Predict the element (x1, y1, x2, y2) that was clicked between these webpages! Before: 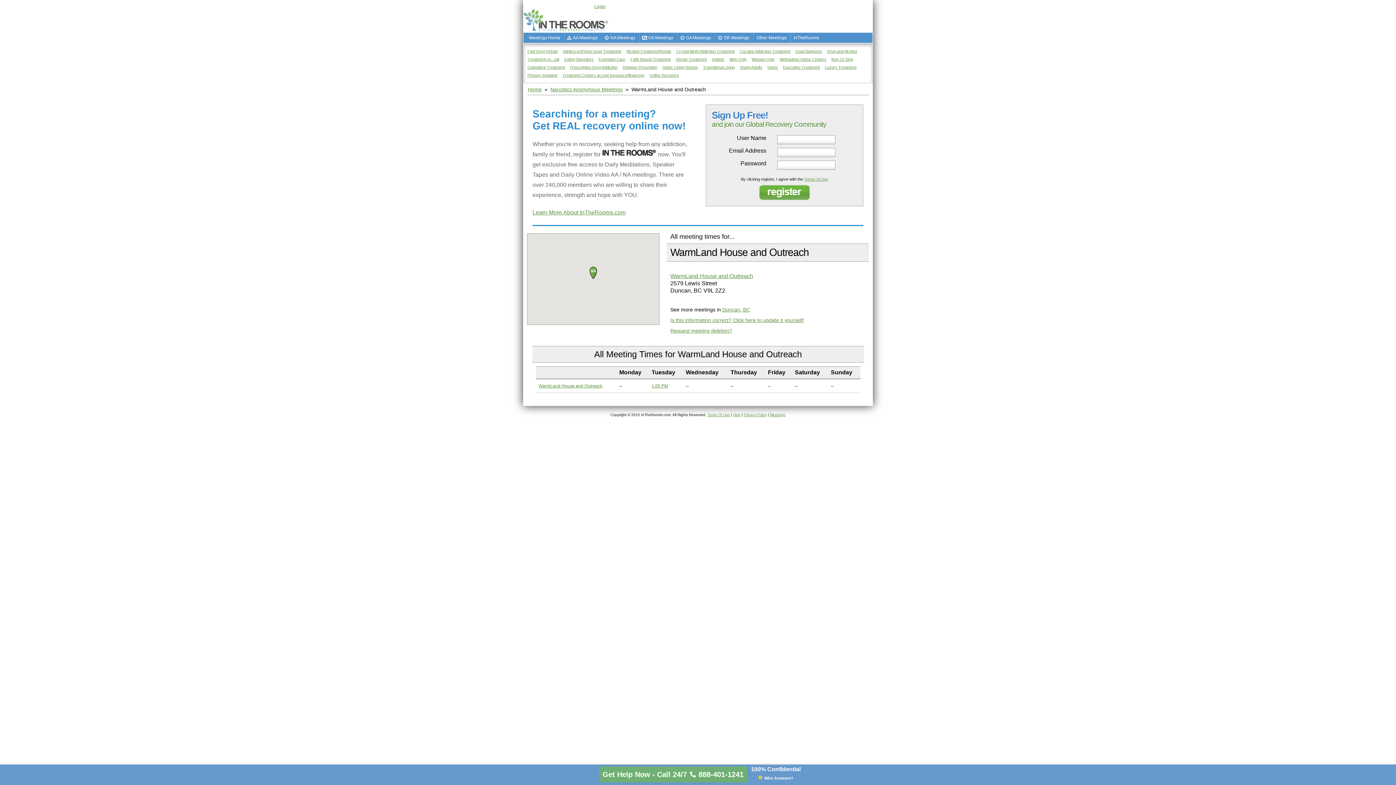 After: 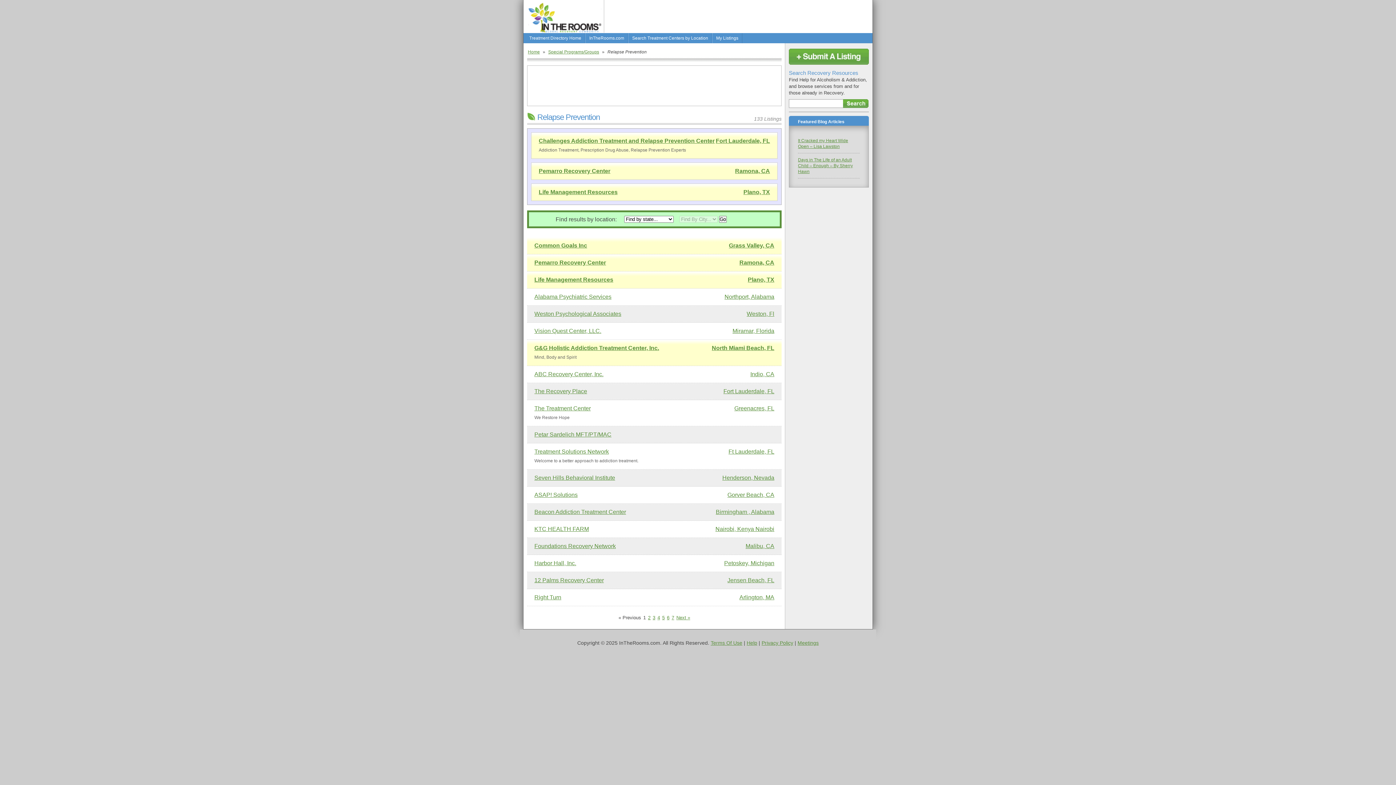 Action: label: Relapse Prevention bbox: (622, 65, 657, 69)